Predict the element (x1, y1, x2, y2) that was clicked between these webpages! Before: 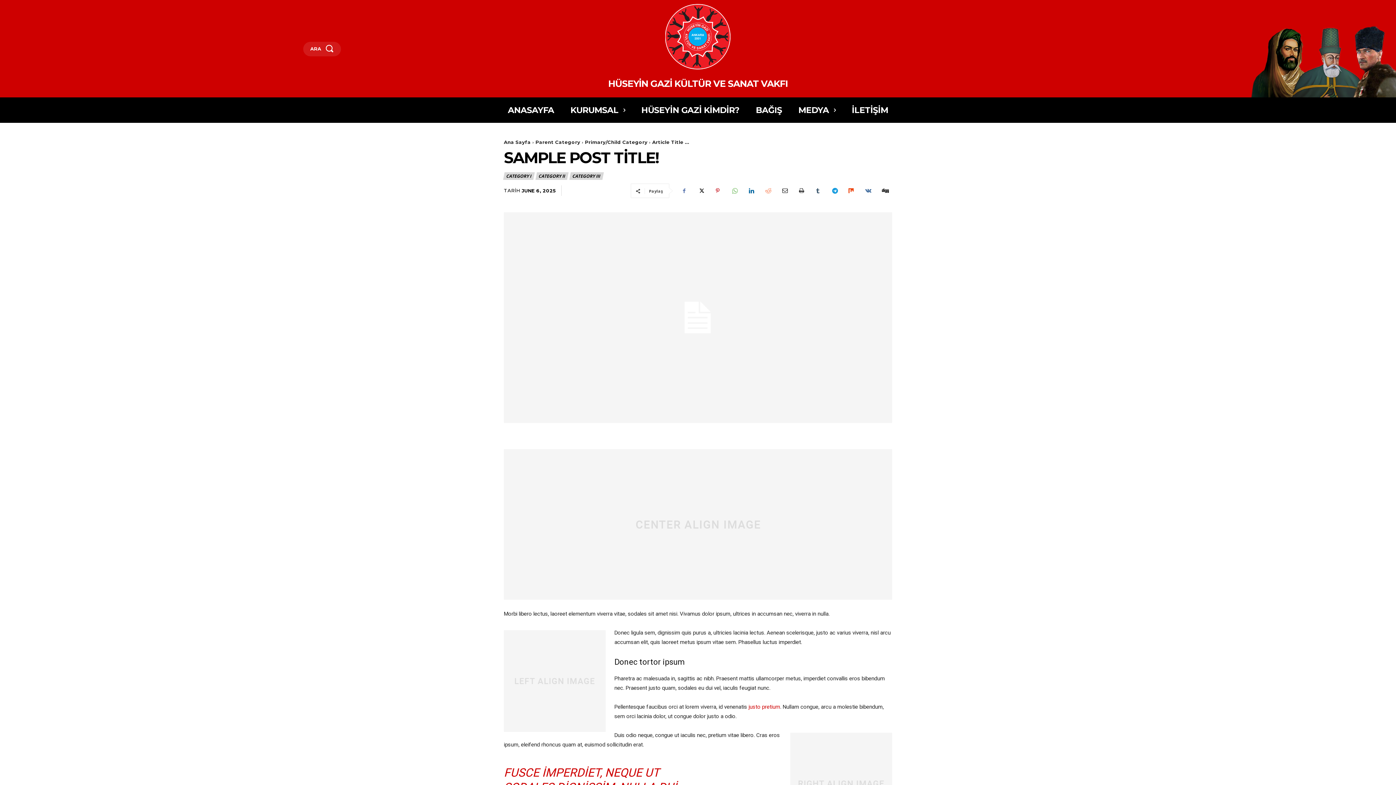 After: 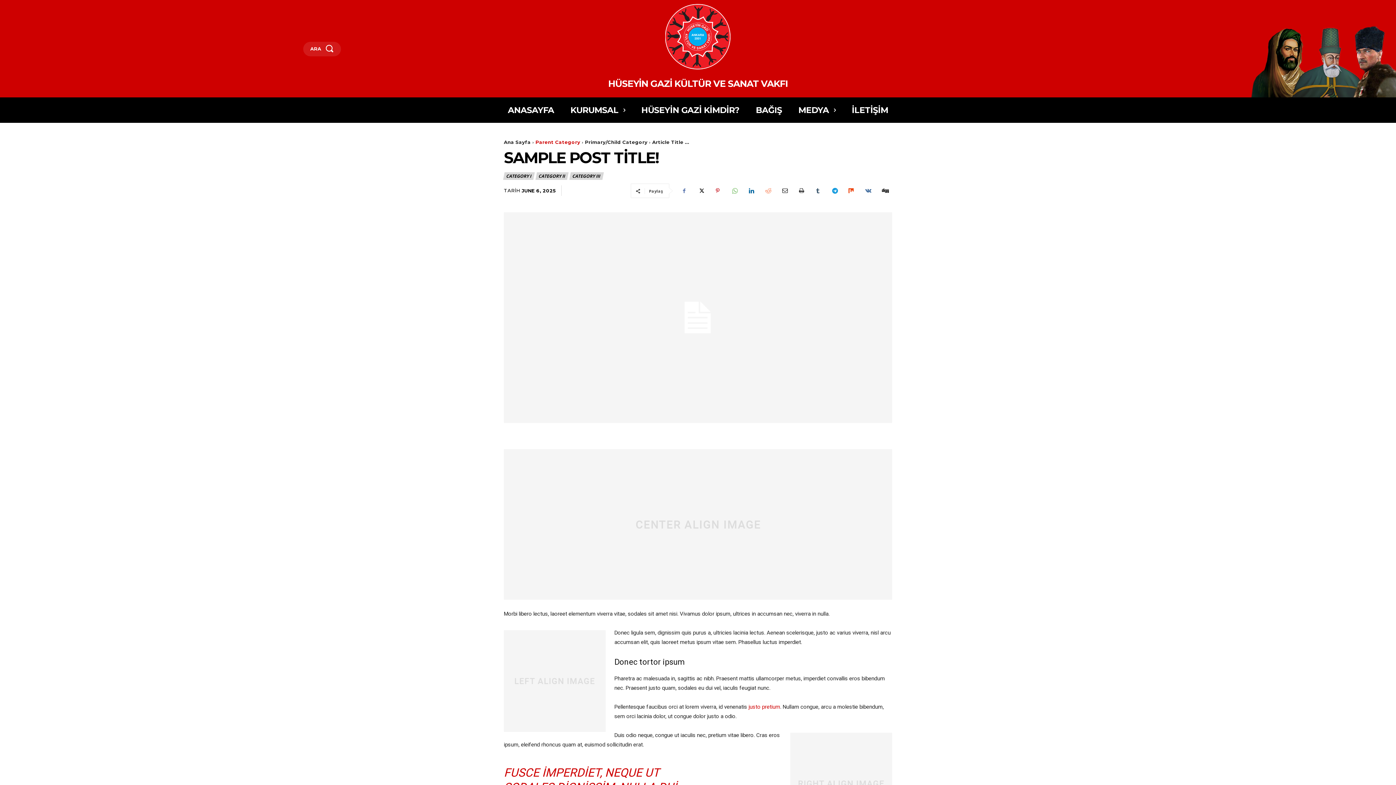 Action: bbox: (535, 139, 580, 145) label: Parent Category